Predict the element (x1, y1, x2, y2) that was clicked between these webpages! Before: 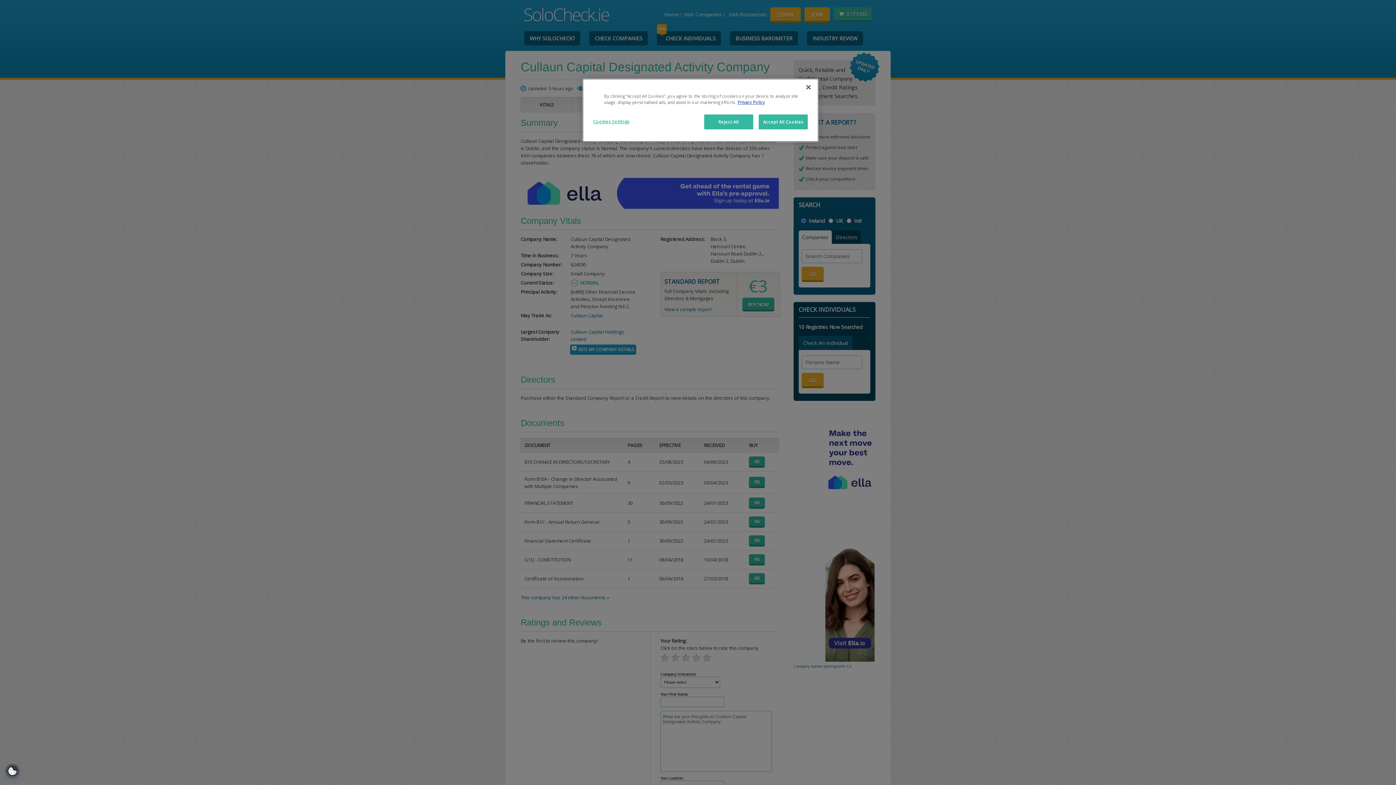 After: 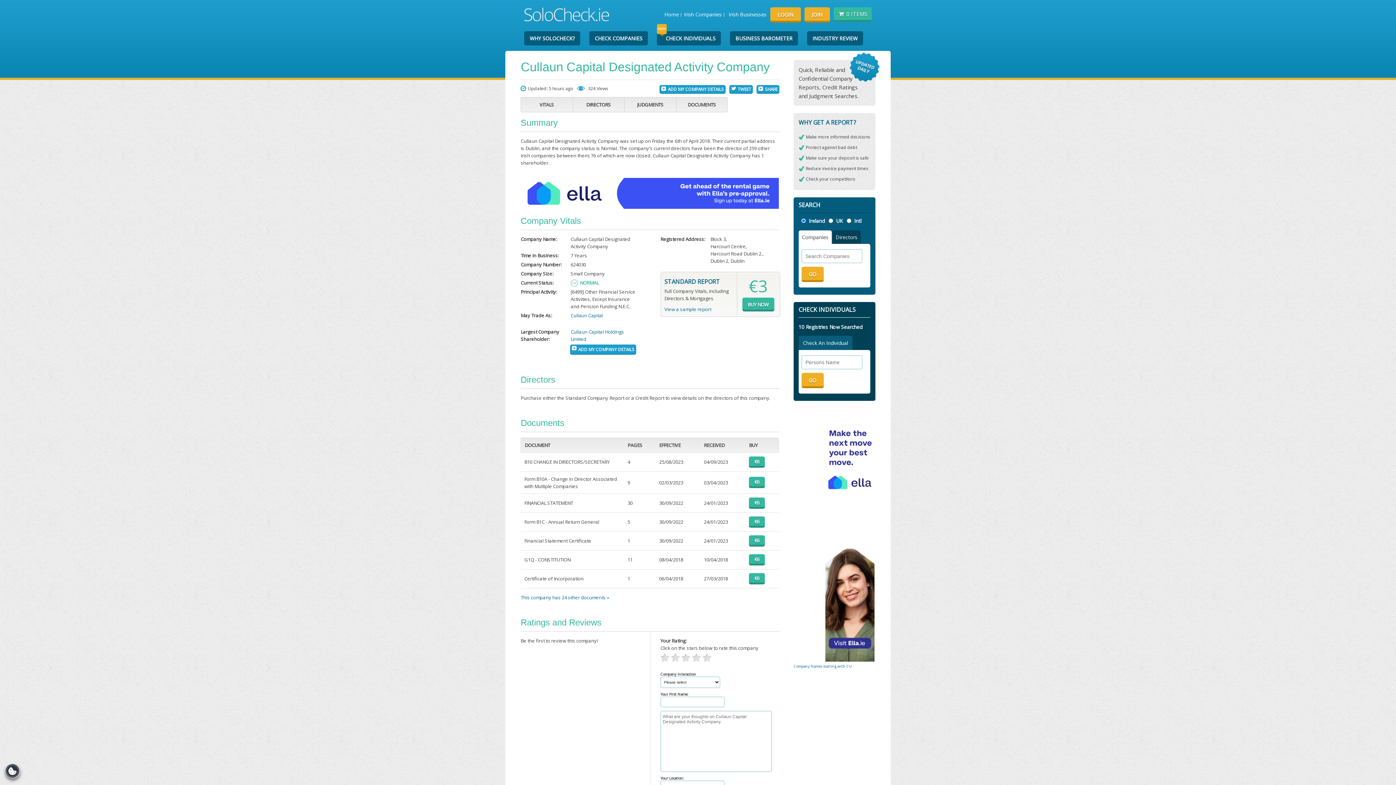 Action: bbox: (704, 114, 753, 129) label: Reject All